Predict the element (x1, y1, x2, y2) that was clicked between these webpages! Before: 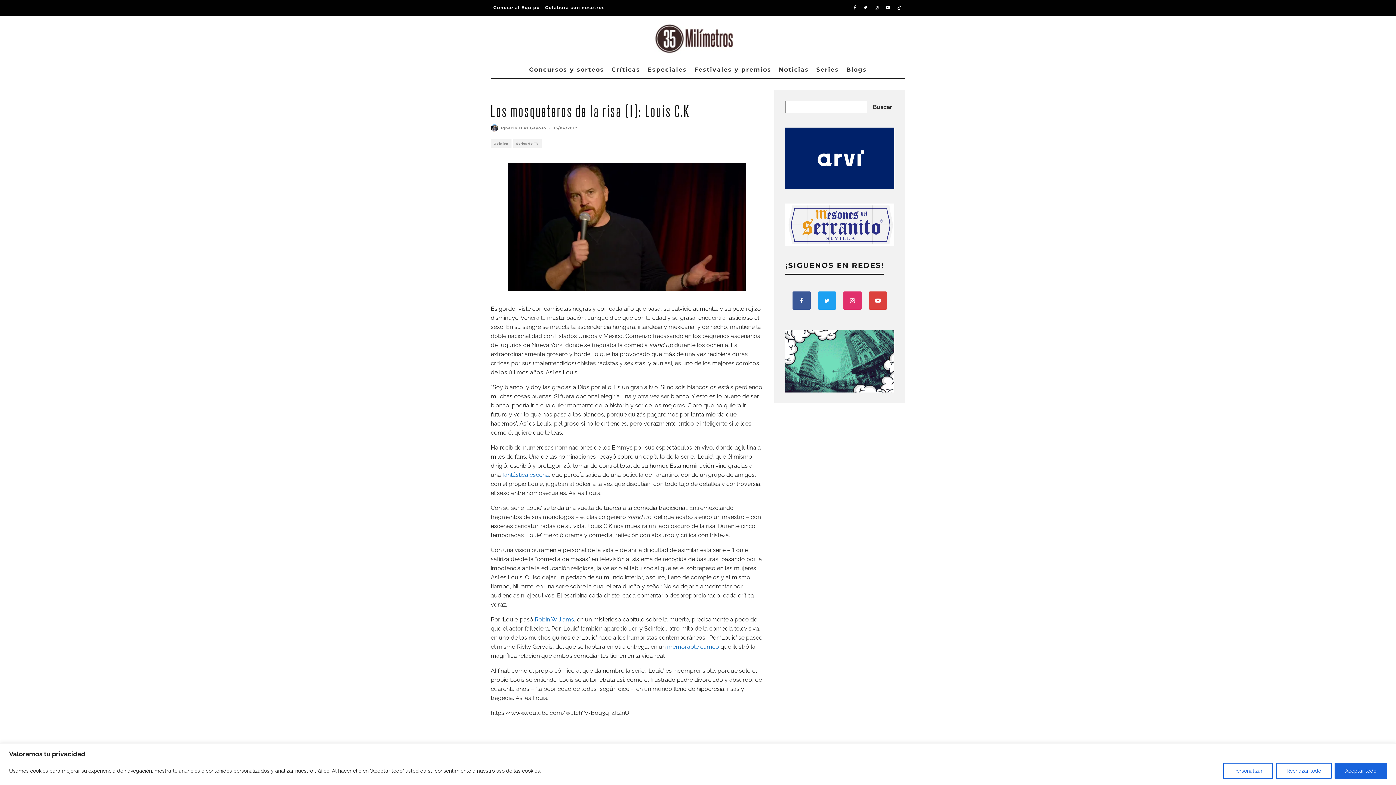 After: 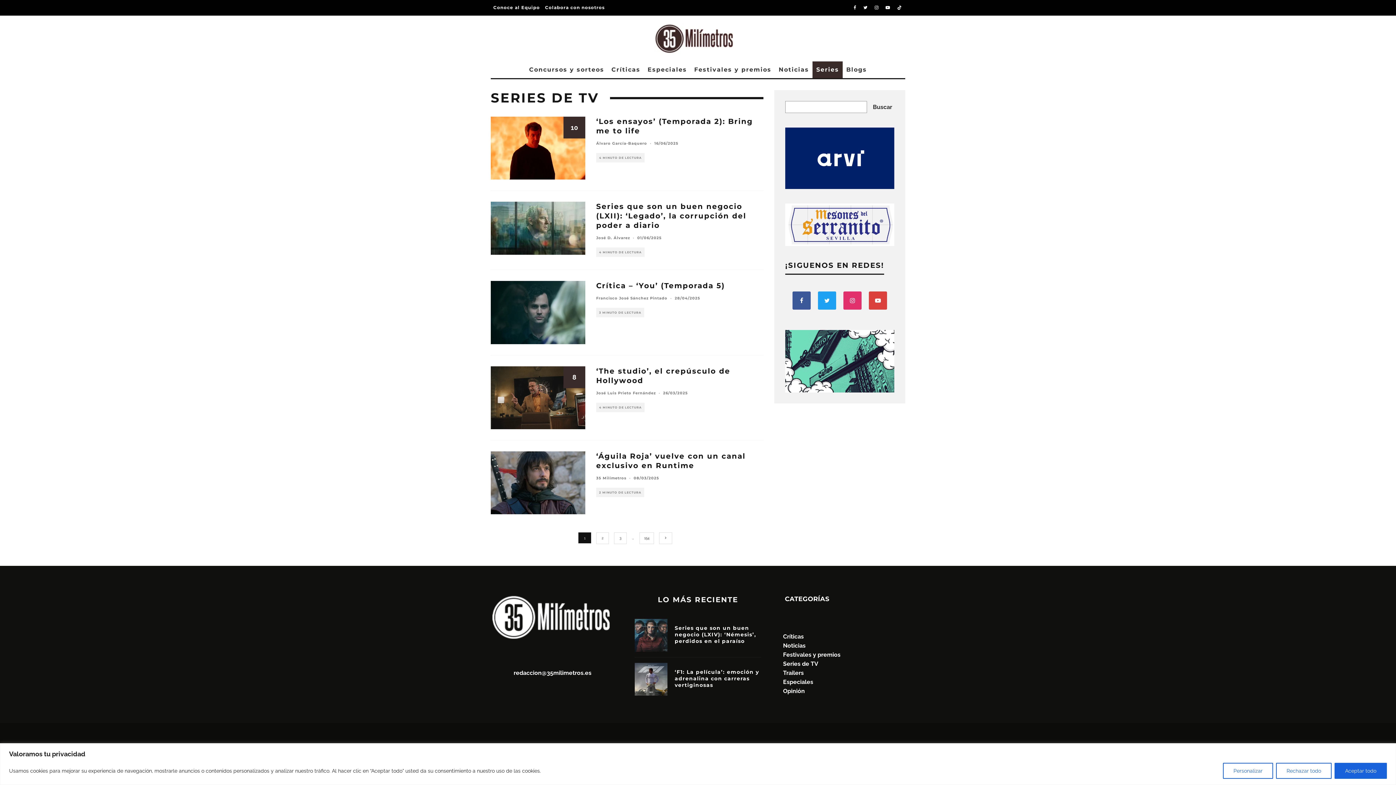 Action: label: Series bbox: (812, 61, 842, 78)